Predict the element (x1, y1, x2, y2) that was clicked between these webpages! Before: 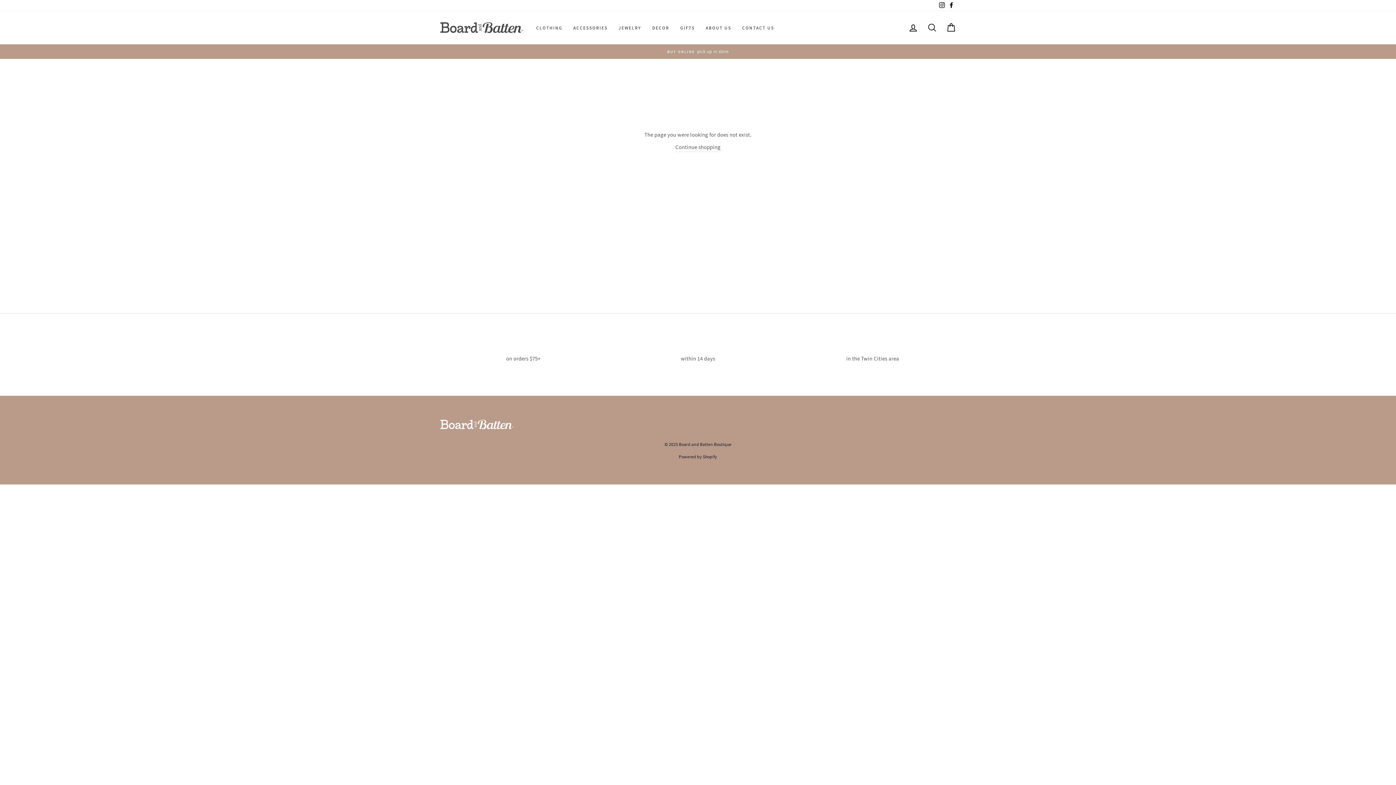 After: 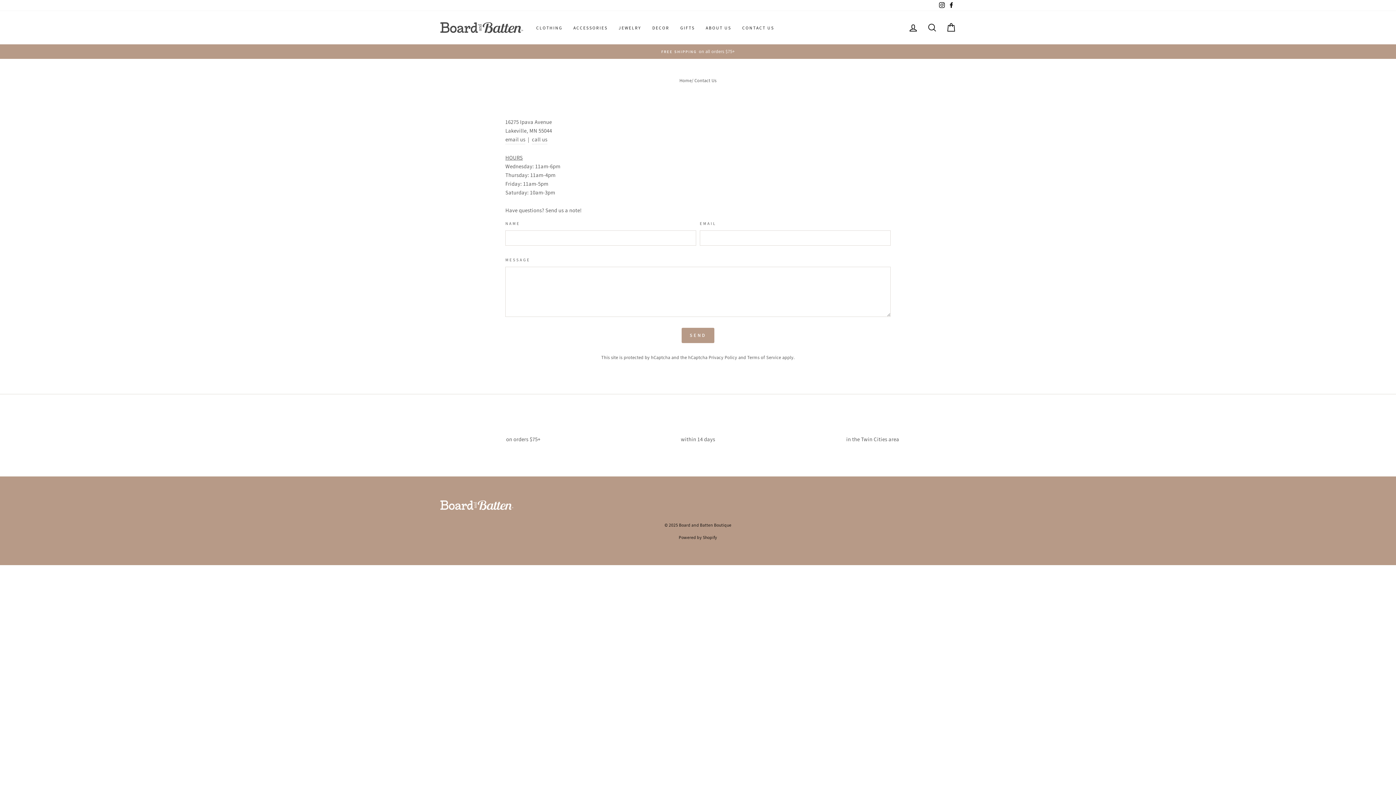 Action: label: CONTACT US bbox: (736, 21, 779, 33)